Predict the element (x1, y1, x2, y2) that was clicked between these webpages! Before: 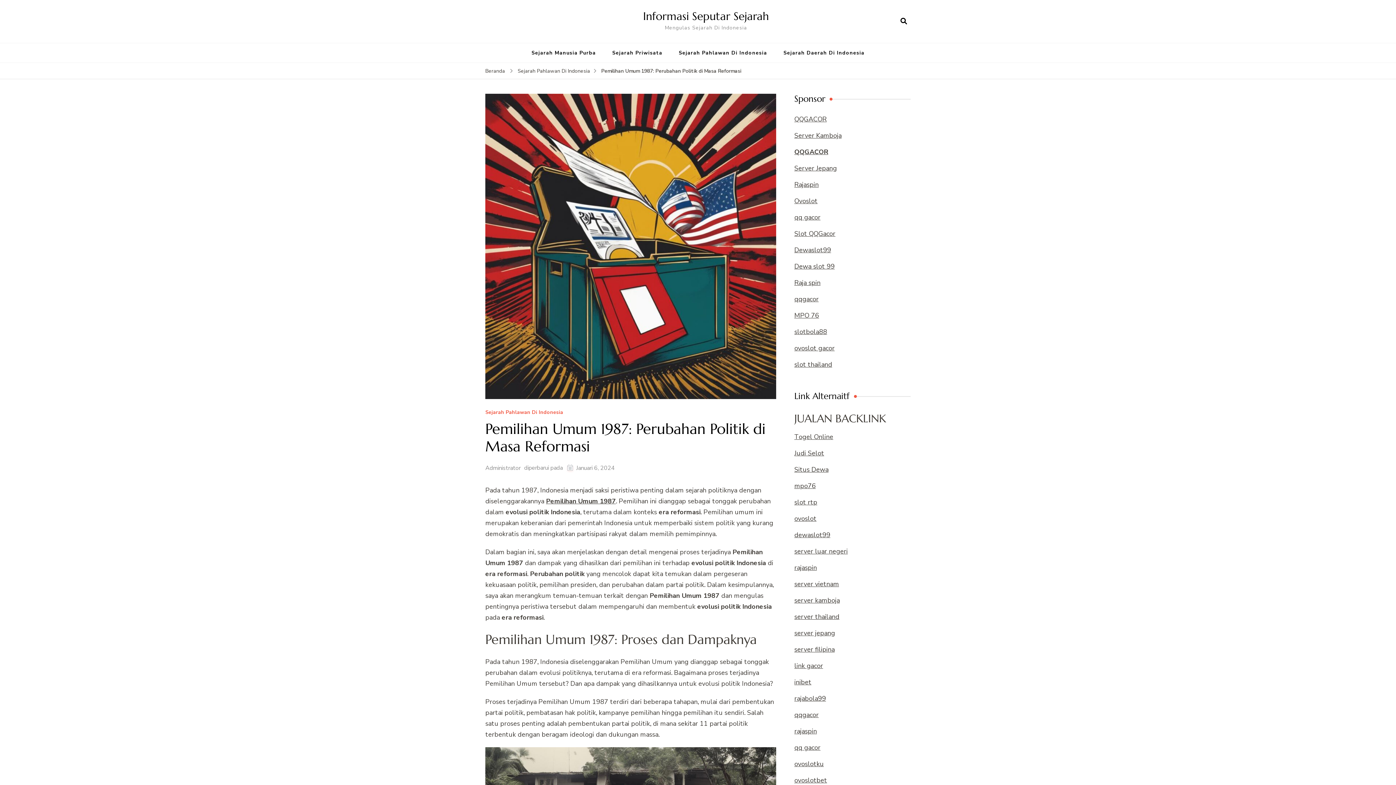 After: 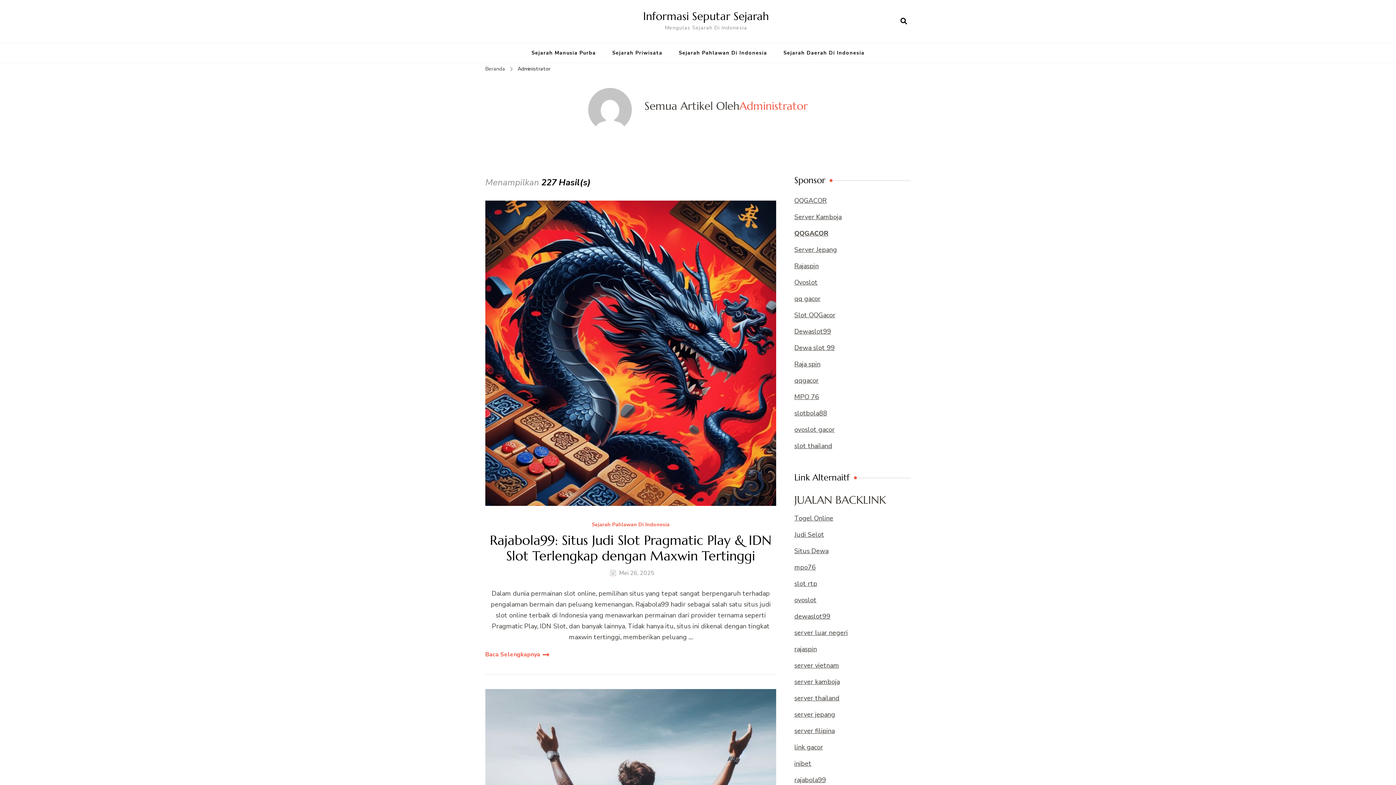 Action: bbox: (485, 464, 520, 472) label: Administrator